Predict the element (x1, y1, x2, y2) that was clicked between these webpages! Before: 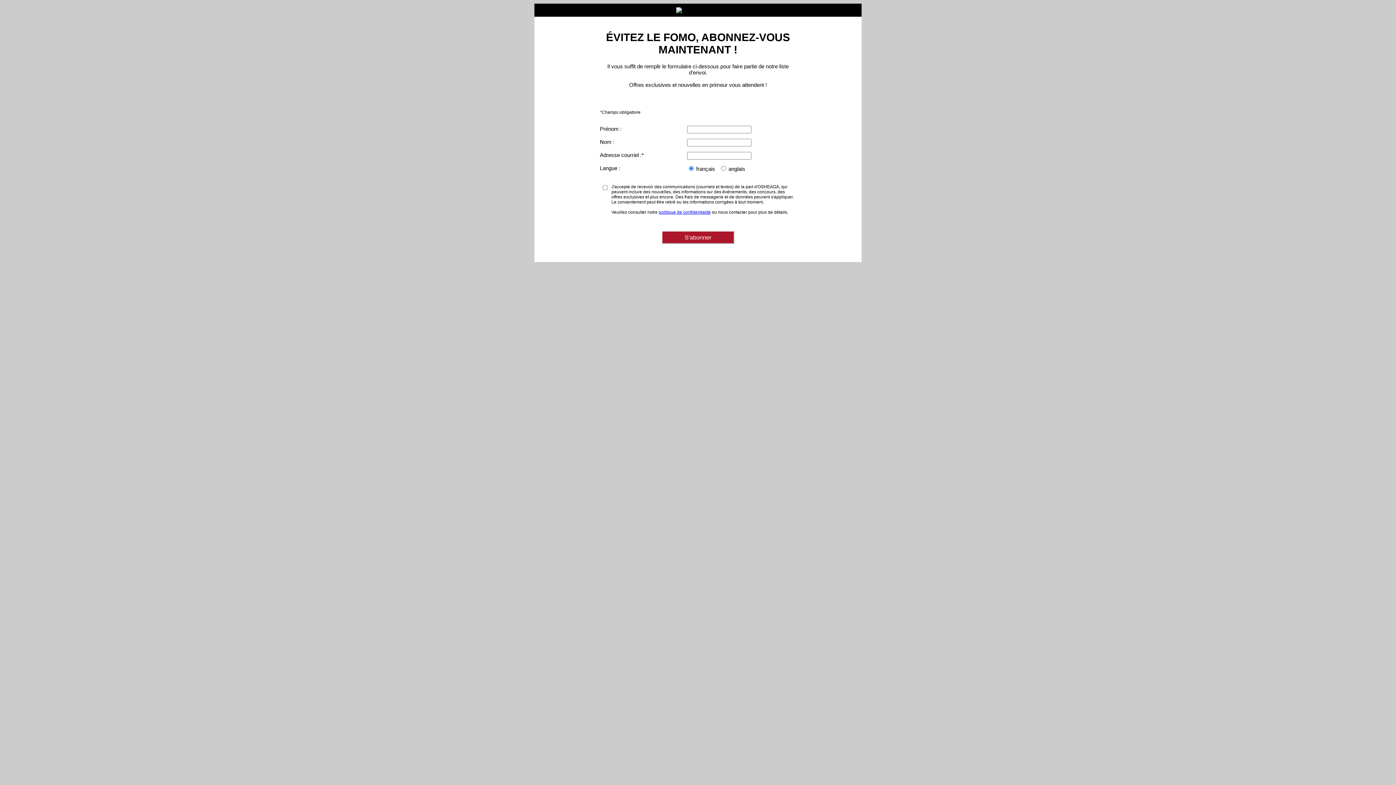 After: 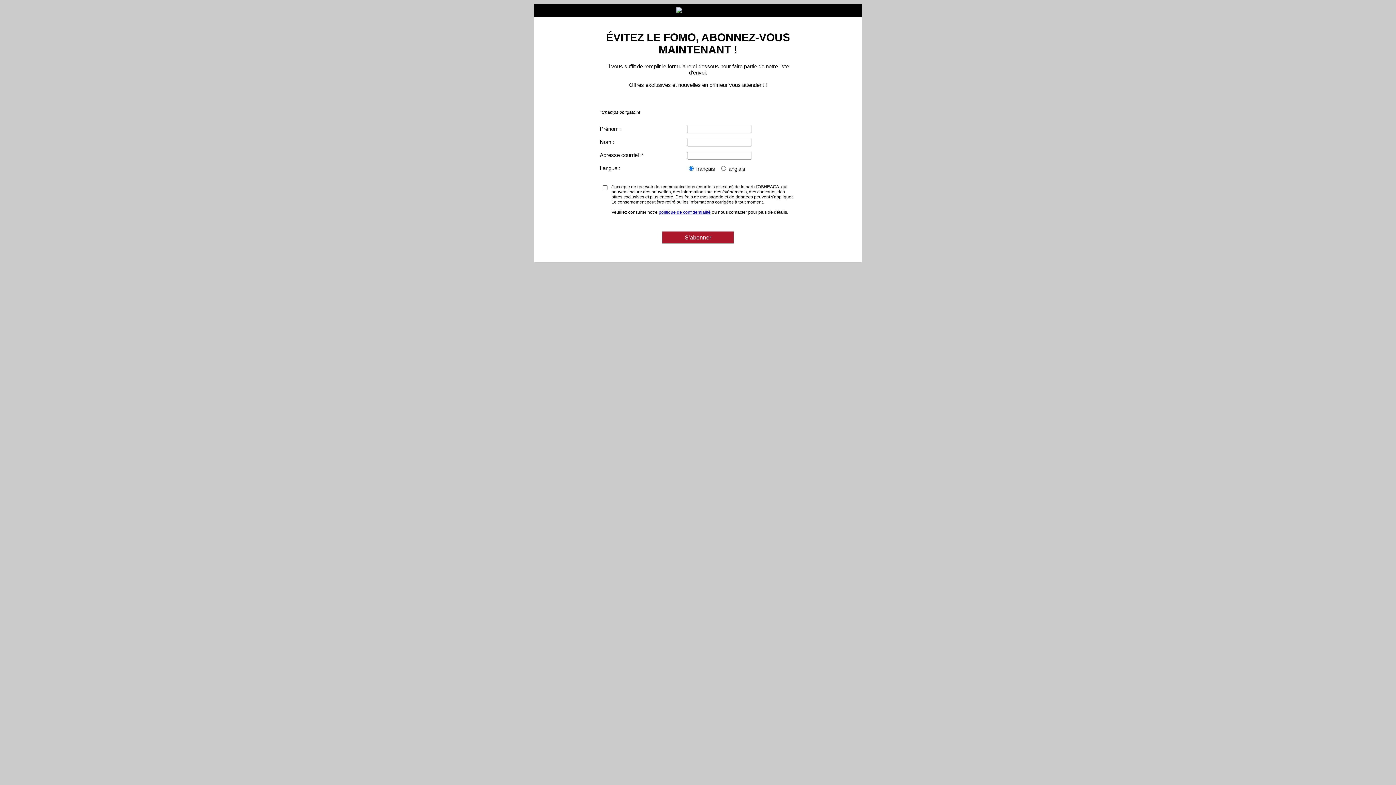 Action: bbox: (658, 209, 710, 214) label: politique de confidentialité